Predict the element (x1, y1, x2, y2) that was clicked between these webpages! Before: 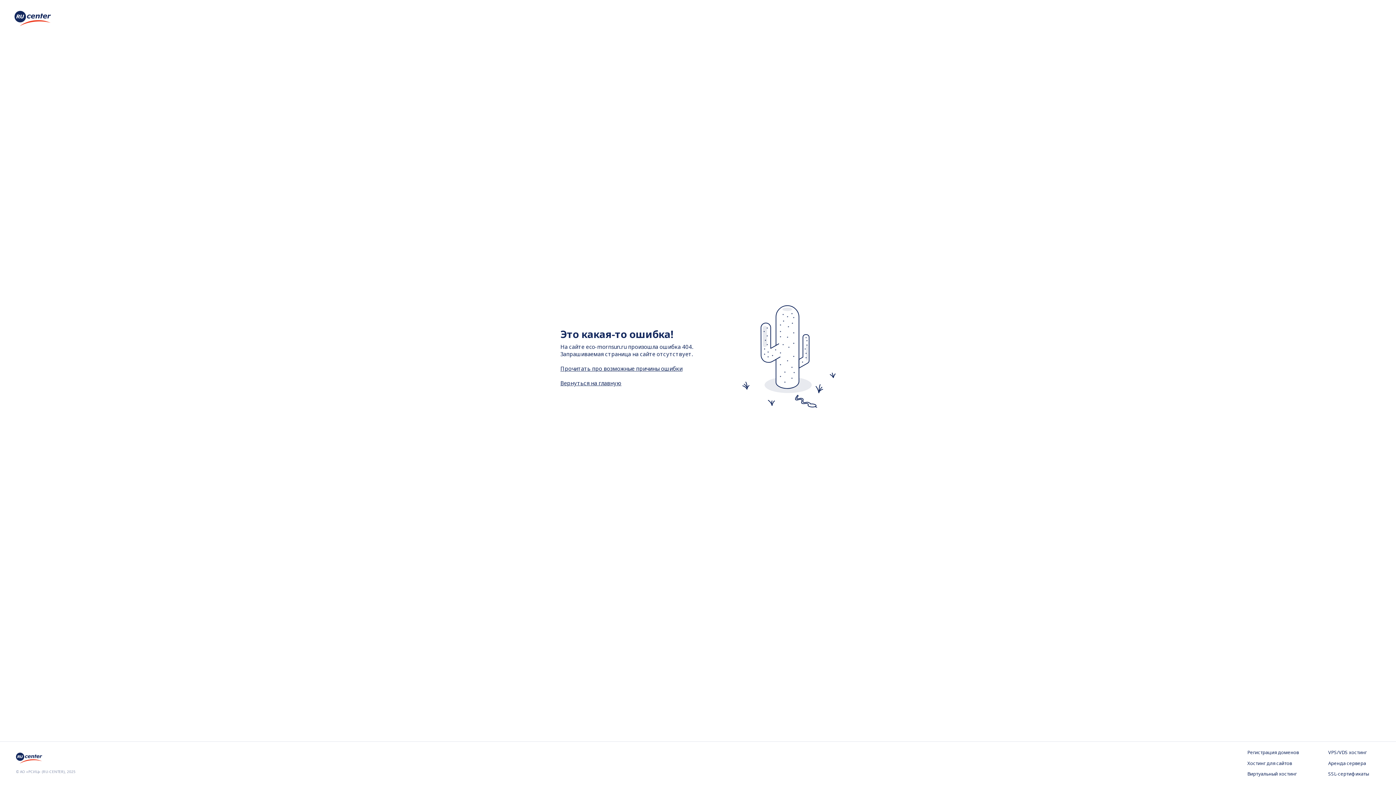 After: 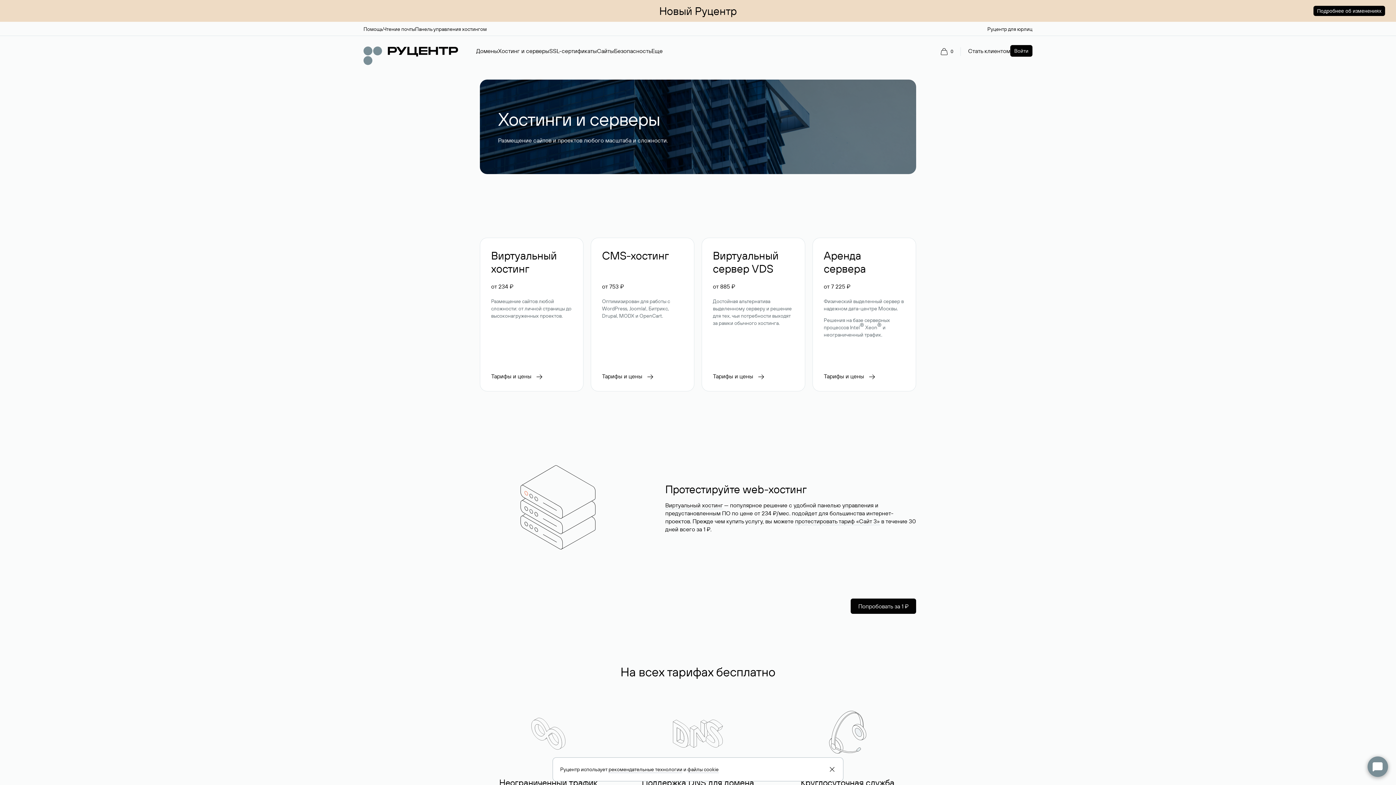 Action: label: Хостинг для сайтов bbox: (1247, 760, 1299, 767)